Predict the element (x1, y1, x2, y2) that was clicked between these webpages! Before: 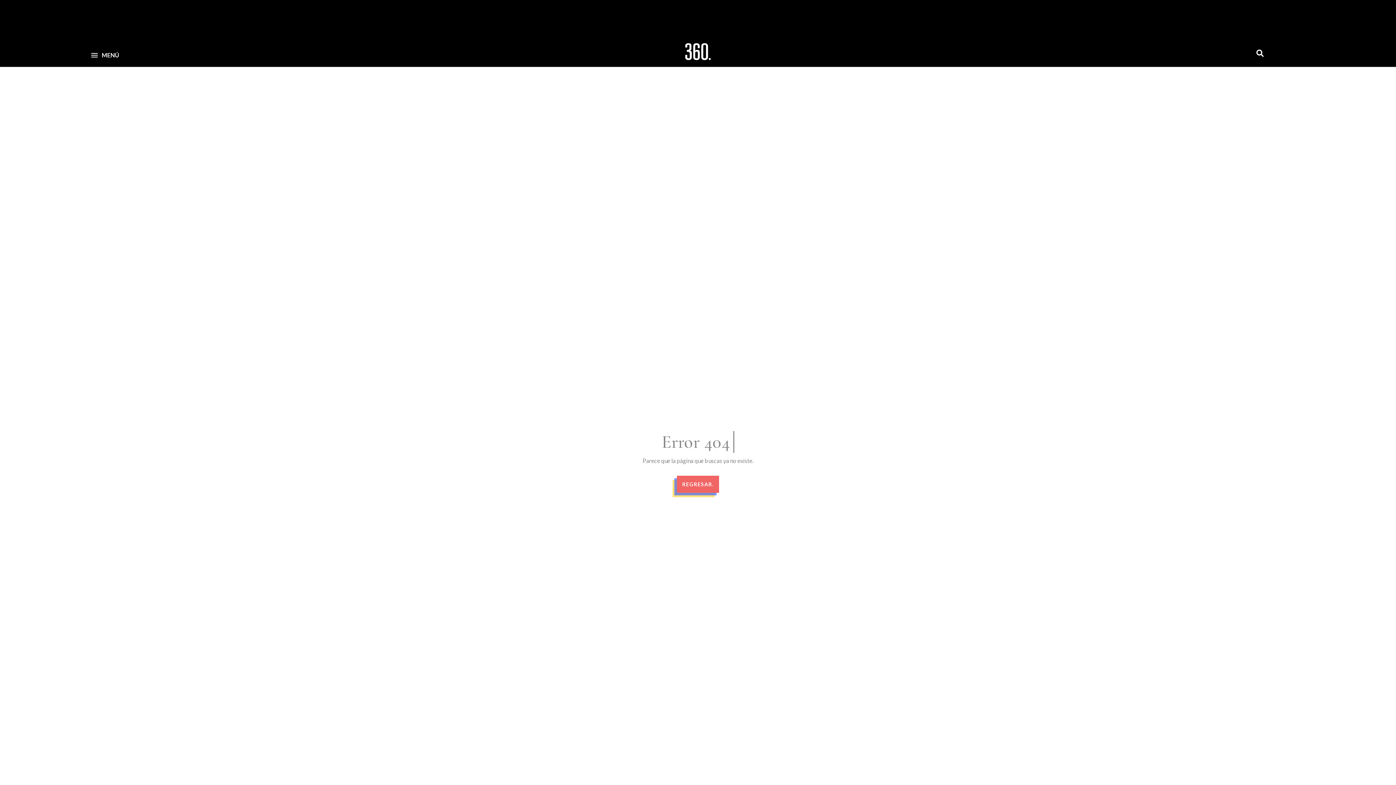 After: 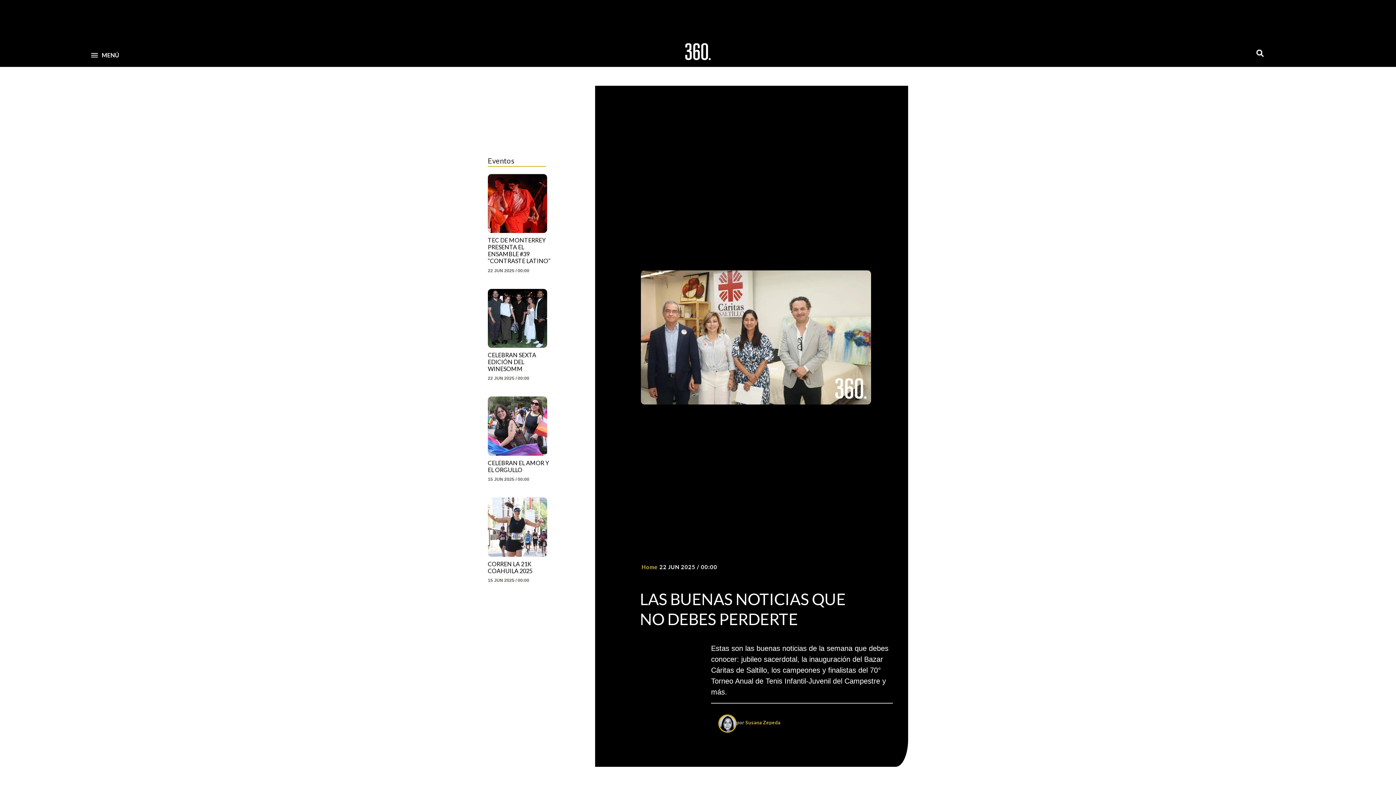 Action: bbox: (680, 37, 716, 66)